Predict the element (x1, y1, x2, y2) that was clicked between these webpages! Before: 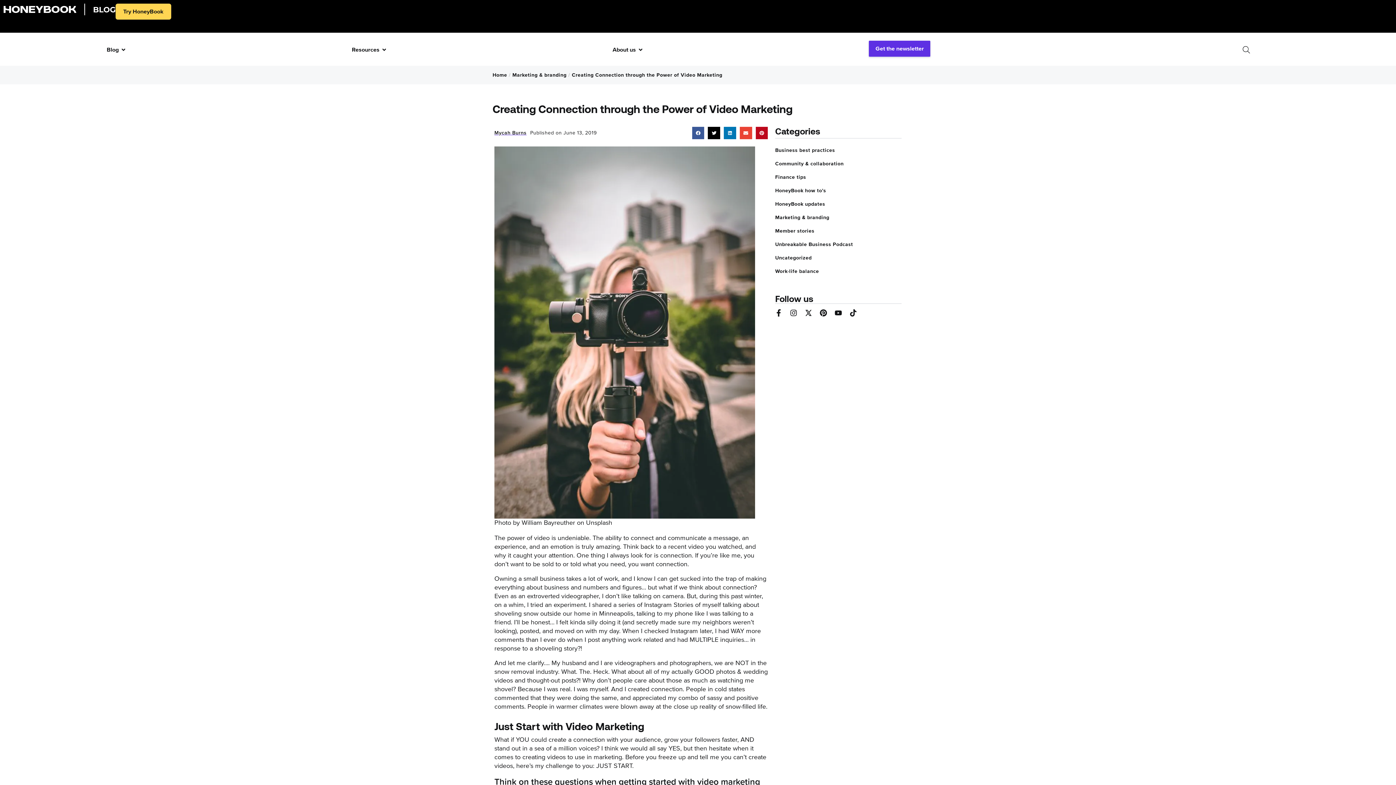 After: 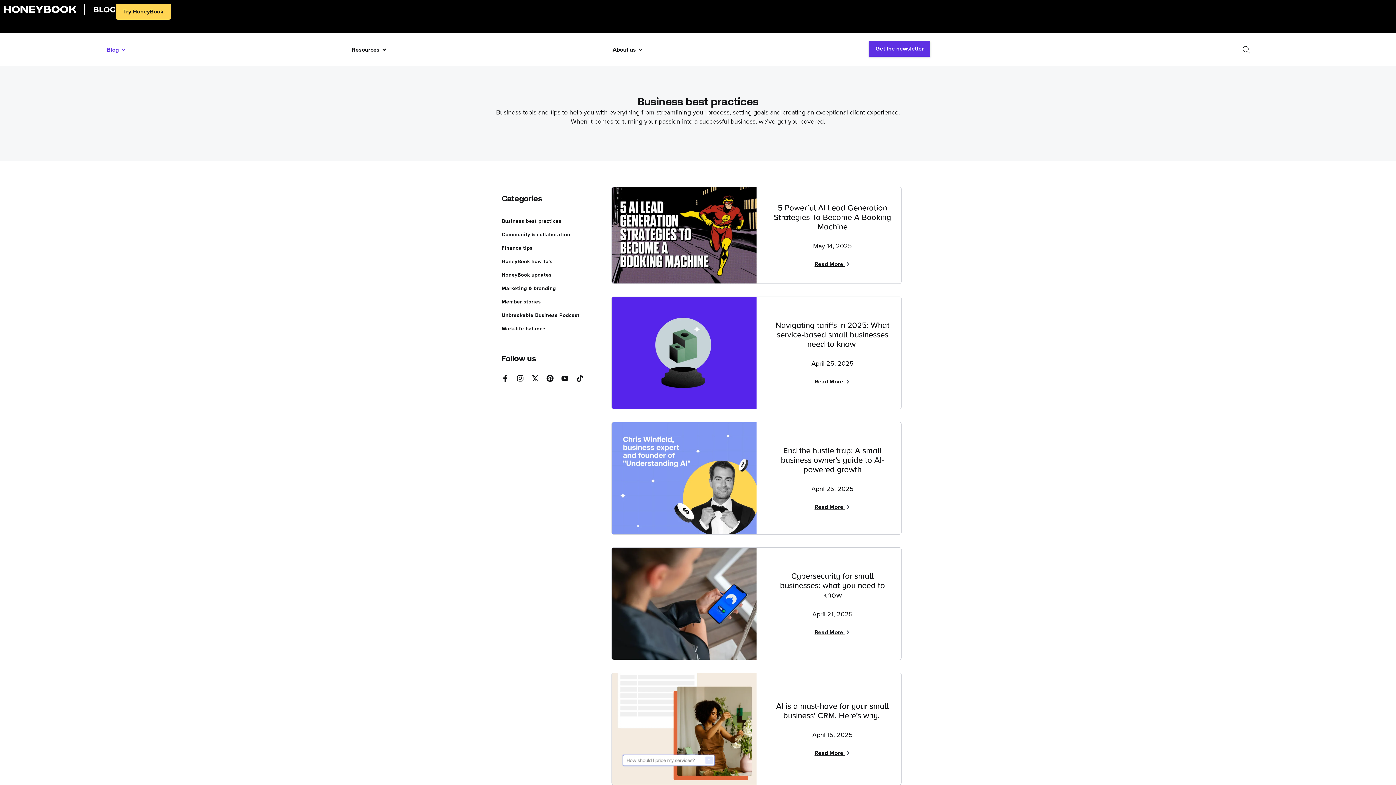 Action: label: Business best practices bbox: (775, 148, 835, 153)